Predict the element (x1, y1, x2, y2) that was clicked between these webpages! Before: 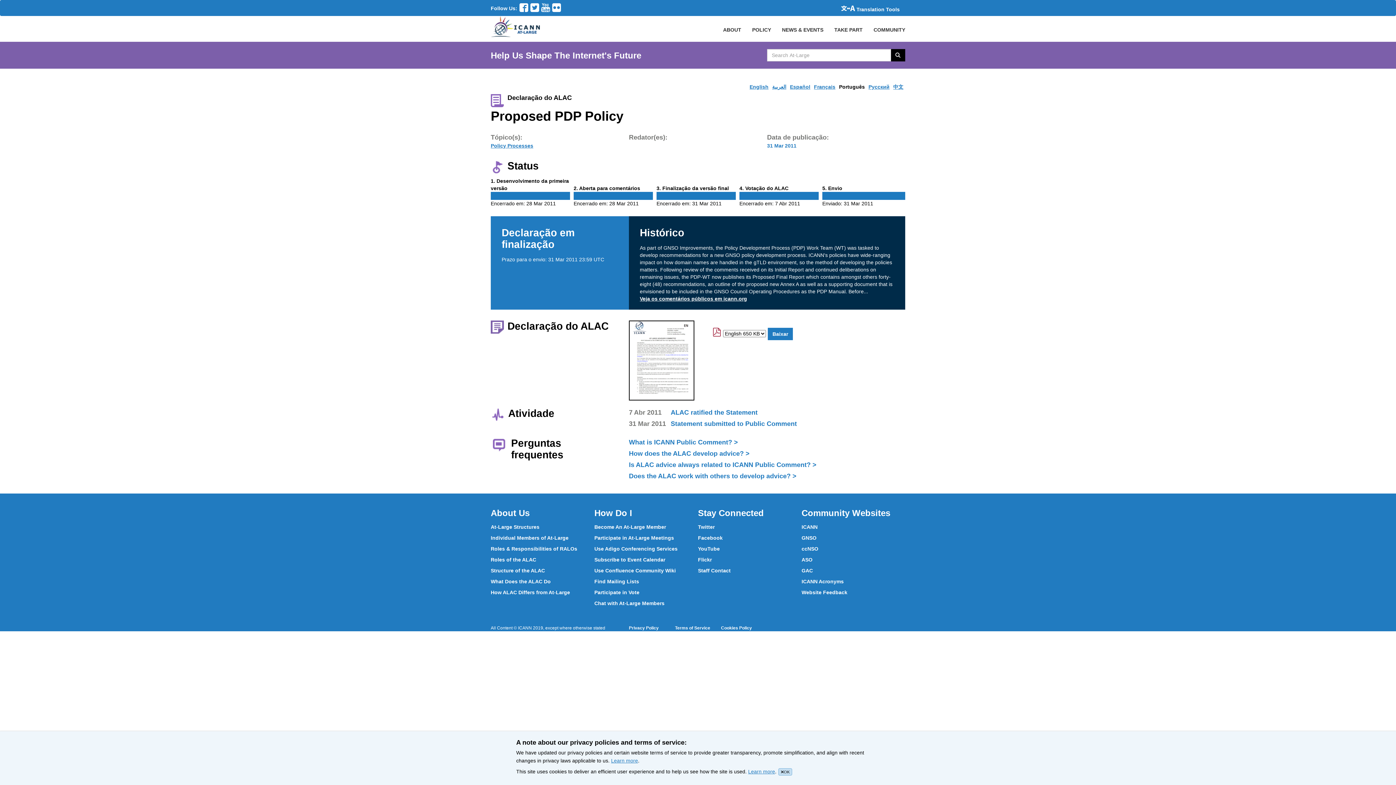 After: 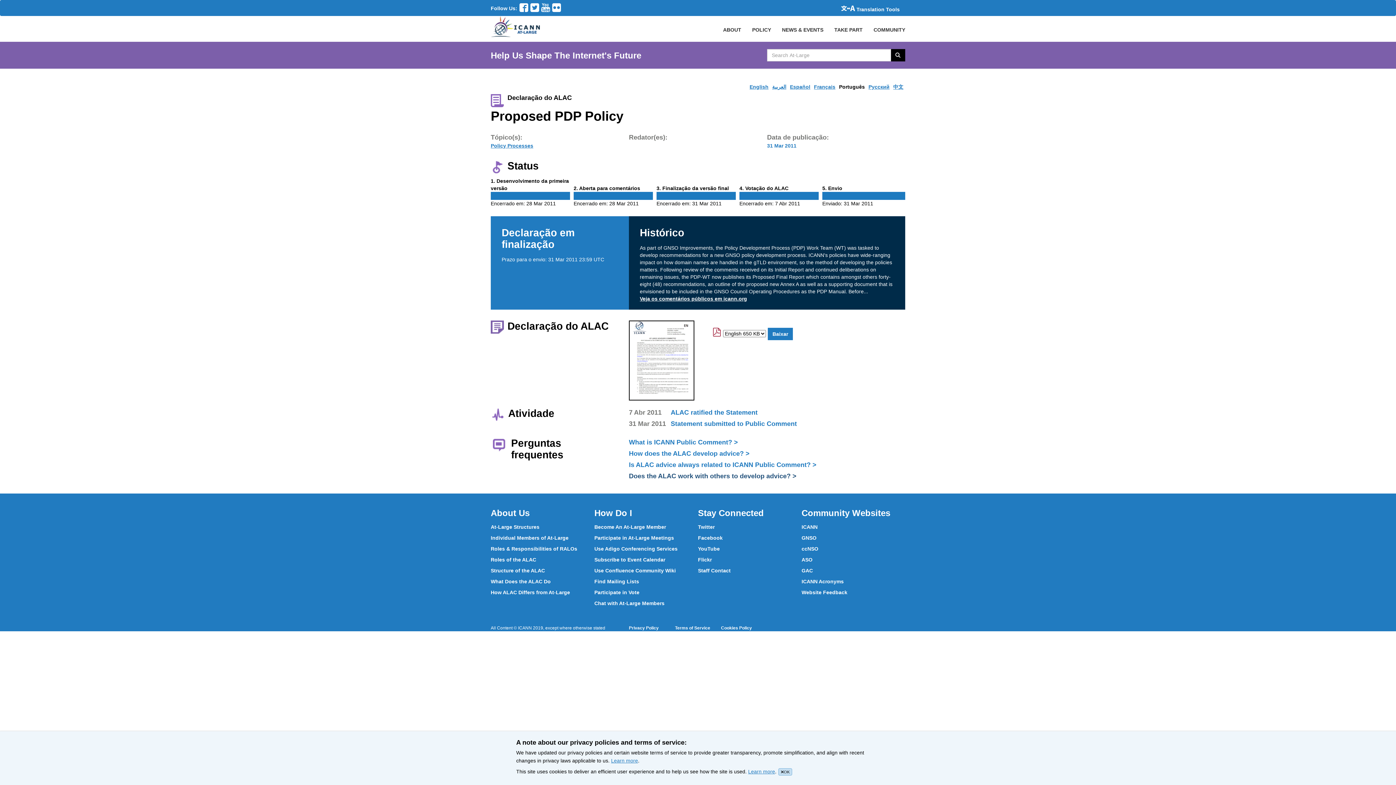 Action: bbox: (629, 472, 796, 479) label: Does the ALAC work with others to develop advice? 